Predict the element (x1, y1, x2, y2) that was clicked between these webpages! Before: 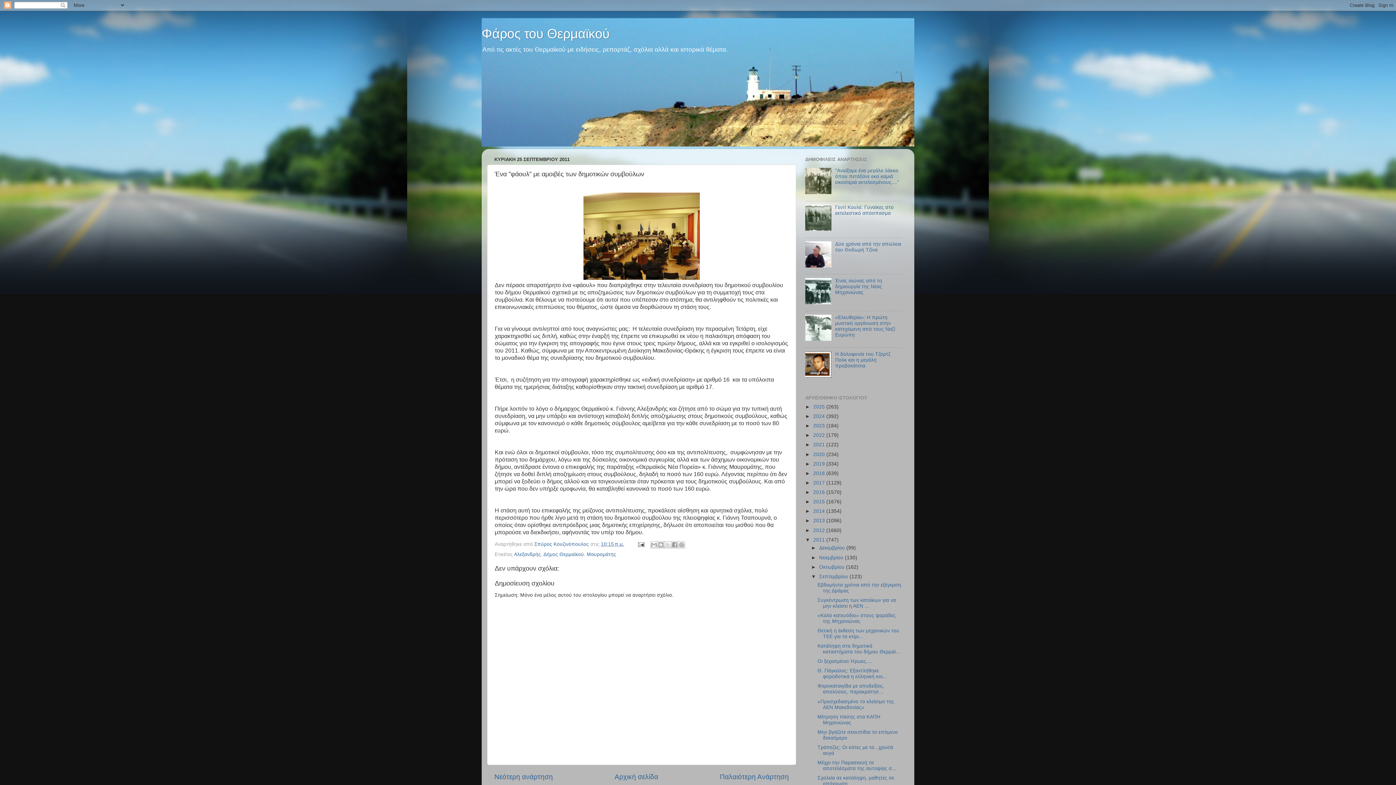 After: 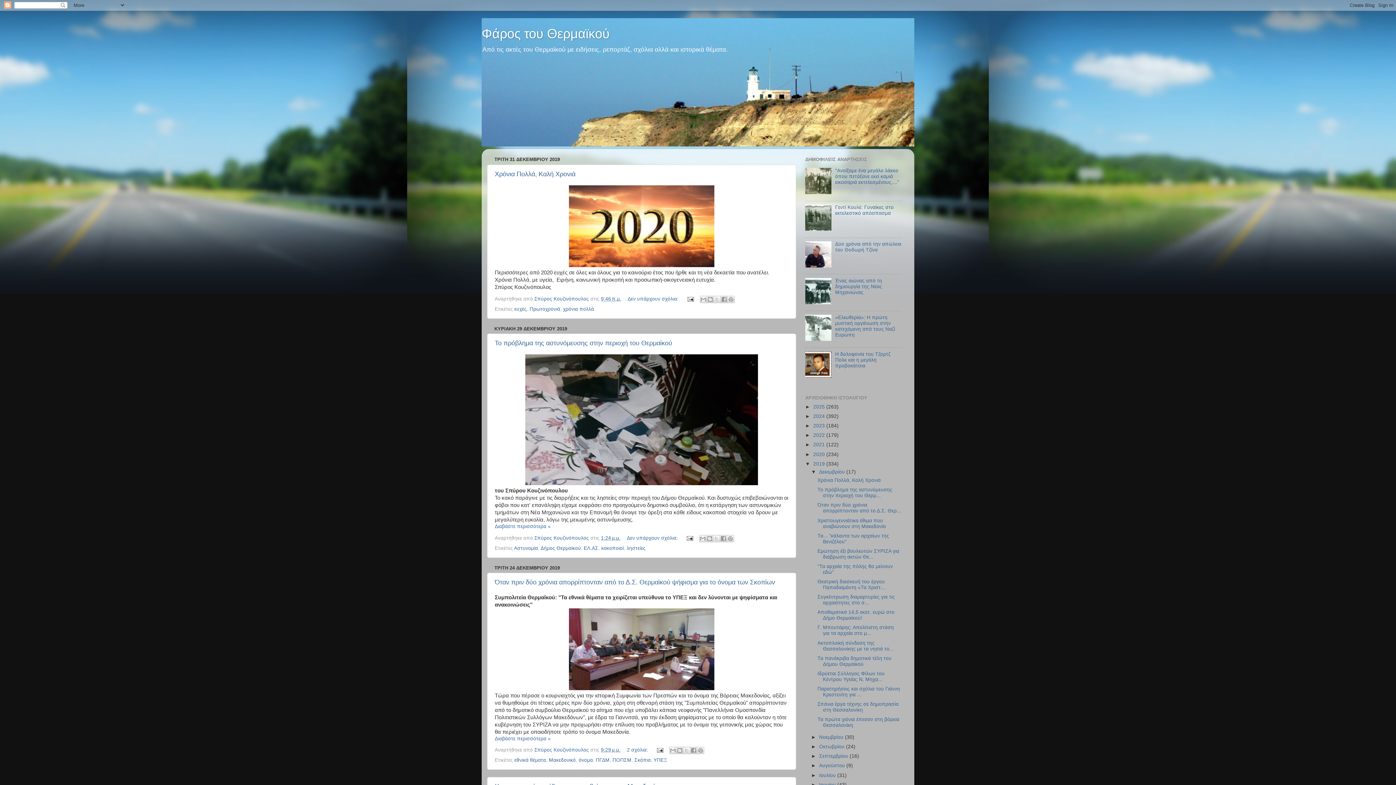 Action: label: 2019  bbox: (813, 461, 826, 466)